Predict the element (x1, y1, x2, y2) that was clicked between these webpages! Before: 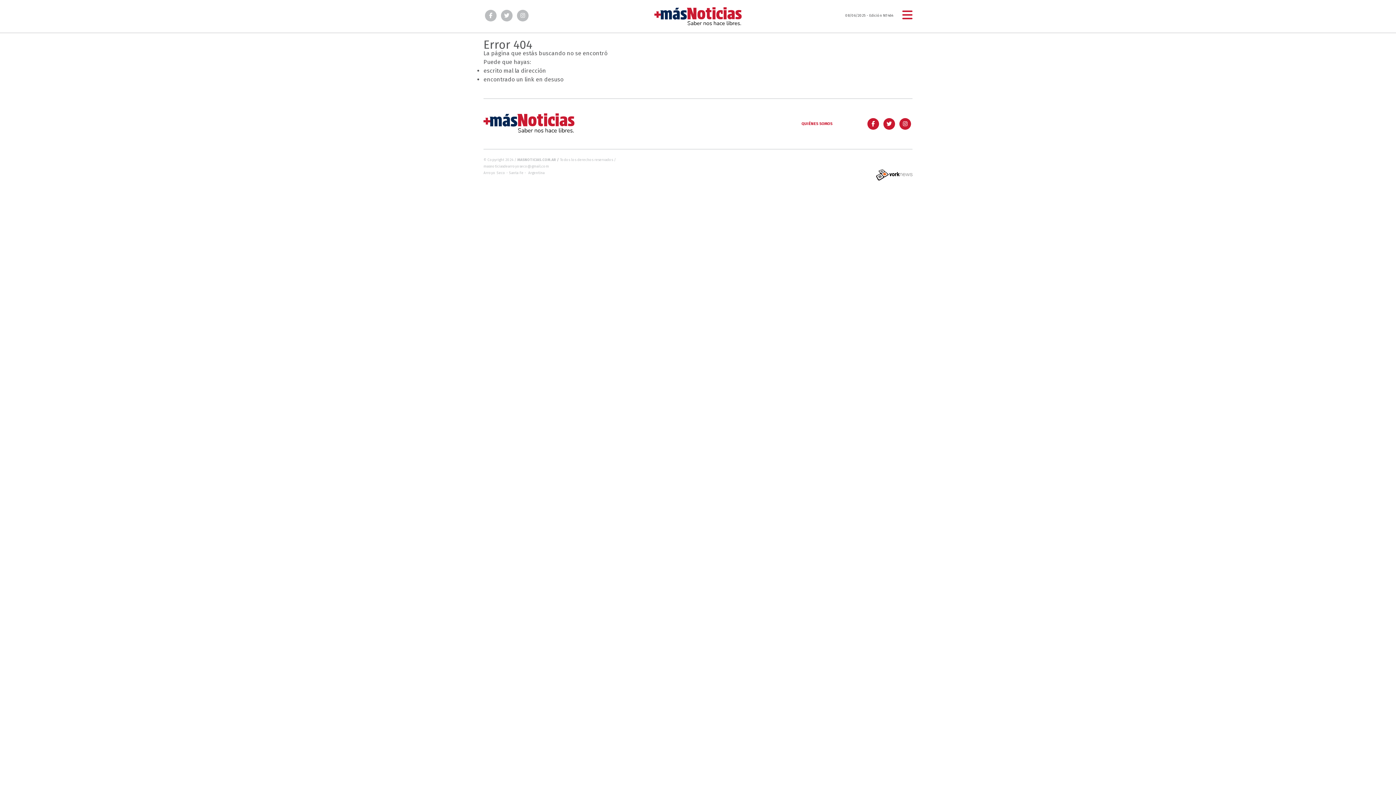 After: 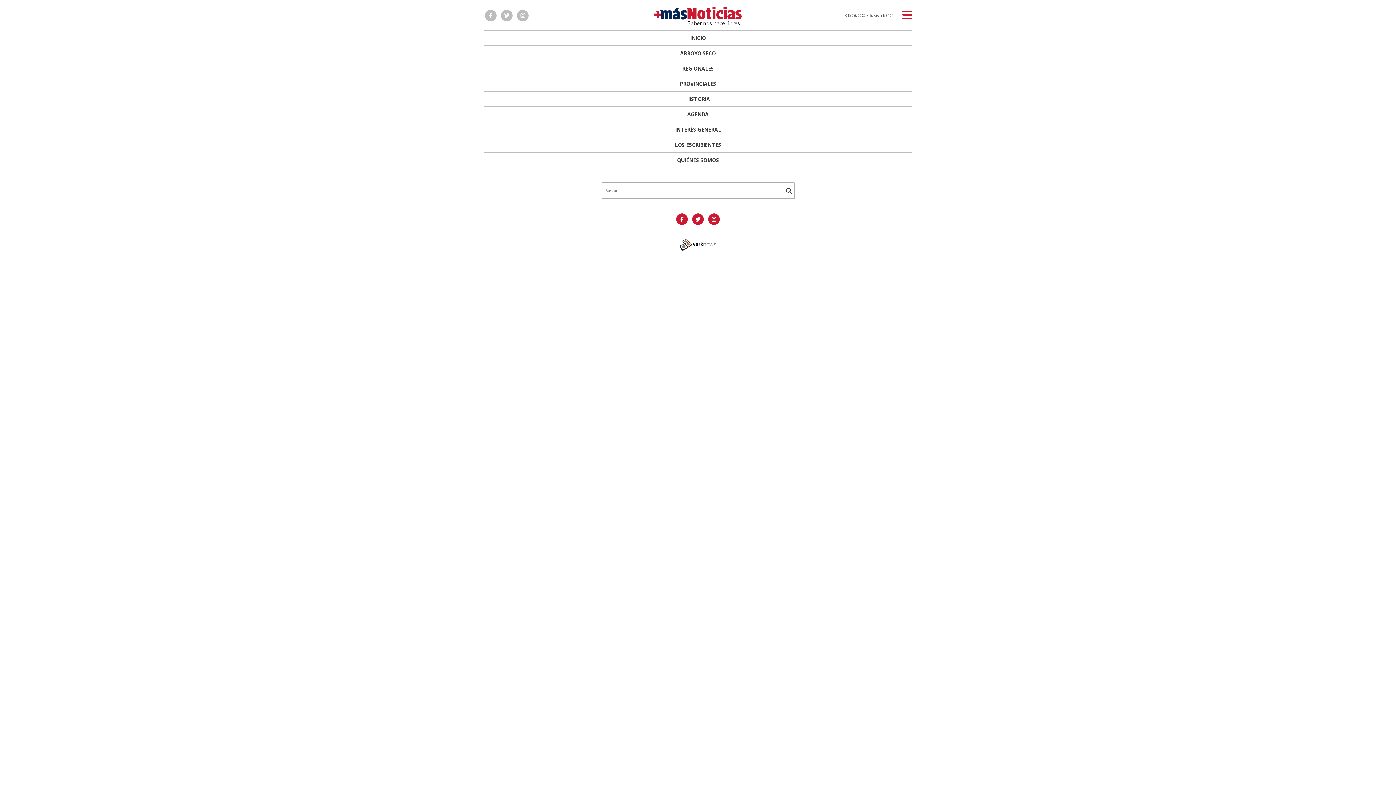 Action: bbox: (902, 9, 912, 21)